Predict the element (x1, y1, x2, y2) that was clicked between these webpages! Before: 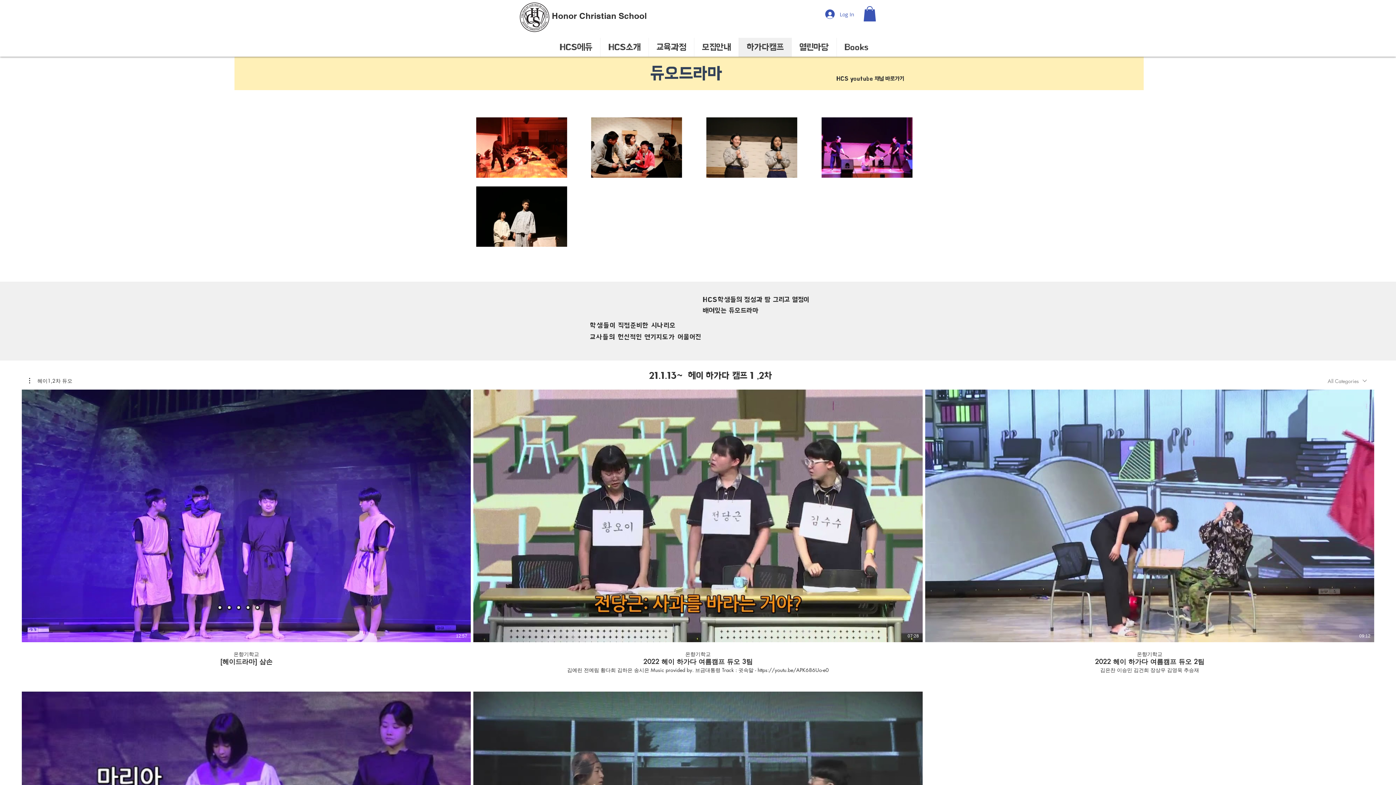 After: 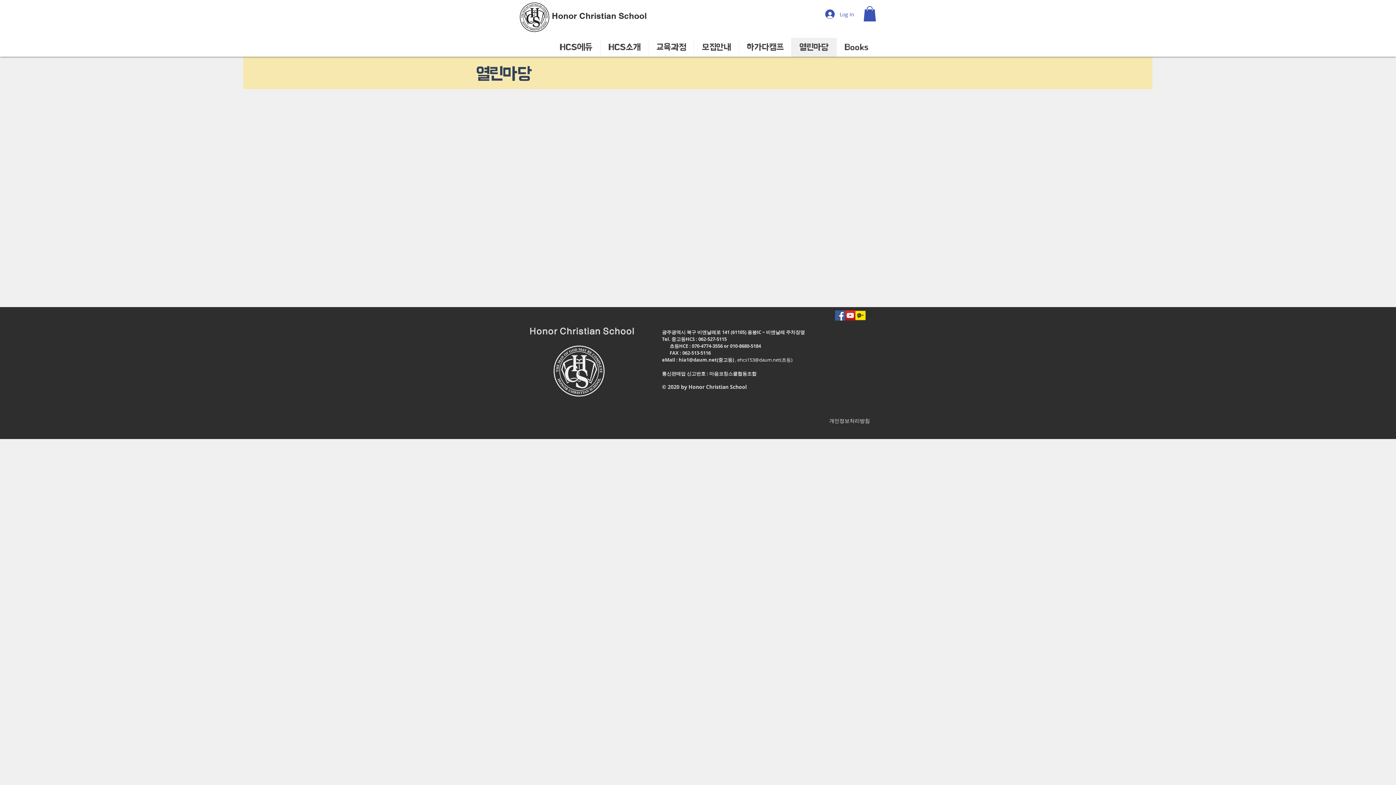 Action: bbox: (791, 37, 836, 56) label: 열린마당